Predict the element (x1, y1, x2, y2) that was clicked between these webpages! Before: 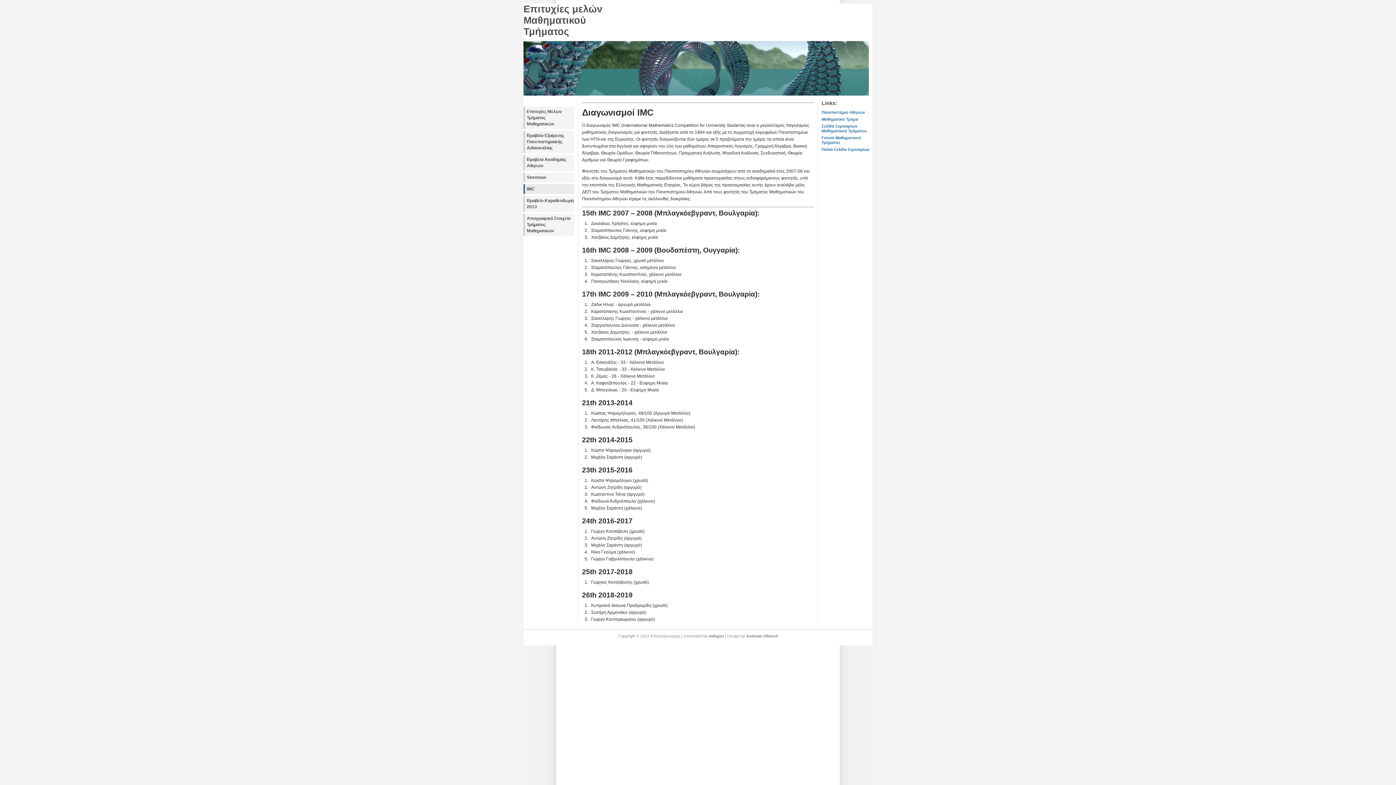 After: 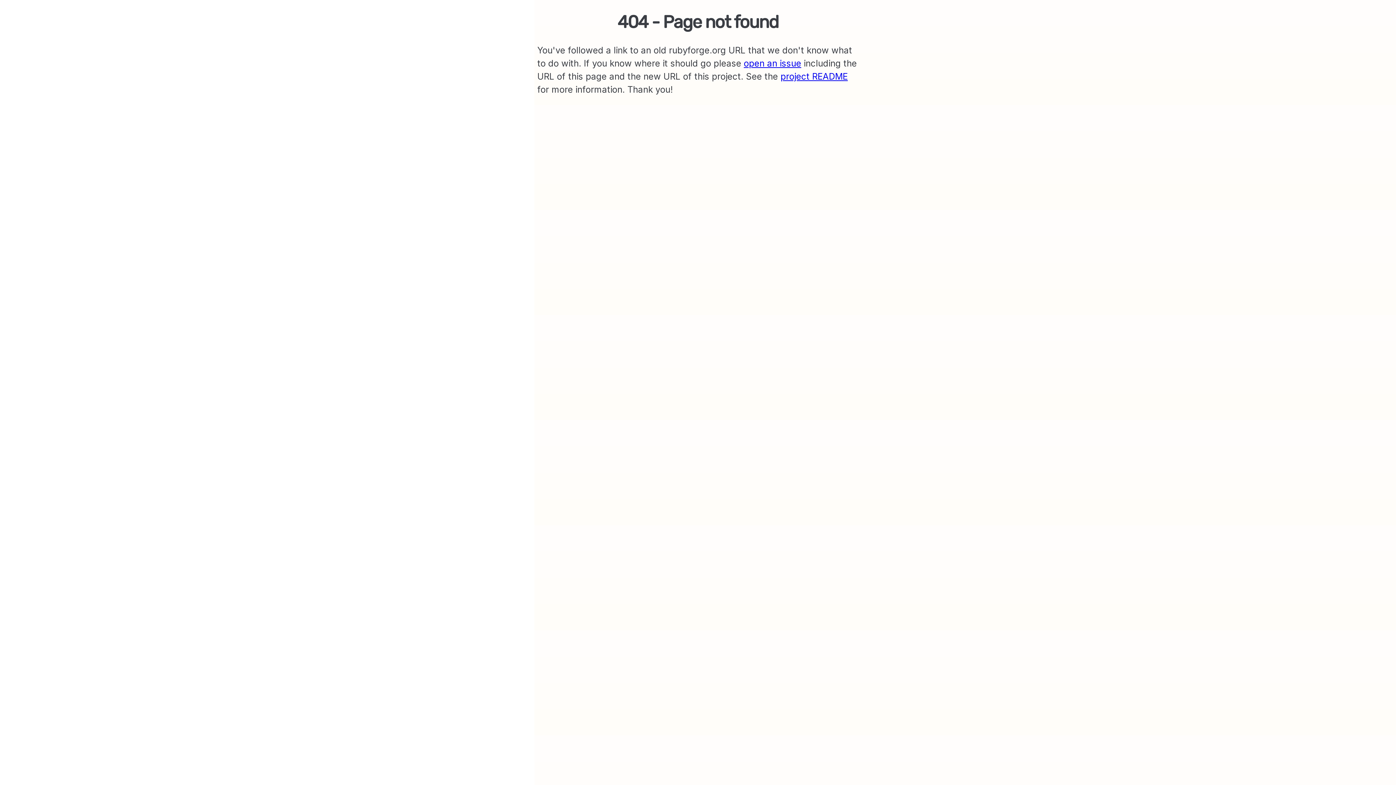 Action: bbox: (708, 634, 724, 638) label: webgen